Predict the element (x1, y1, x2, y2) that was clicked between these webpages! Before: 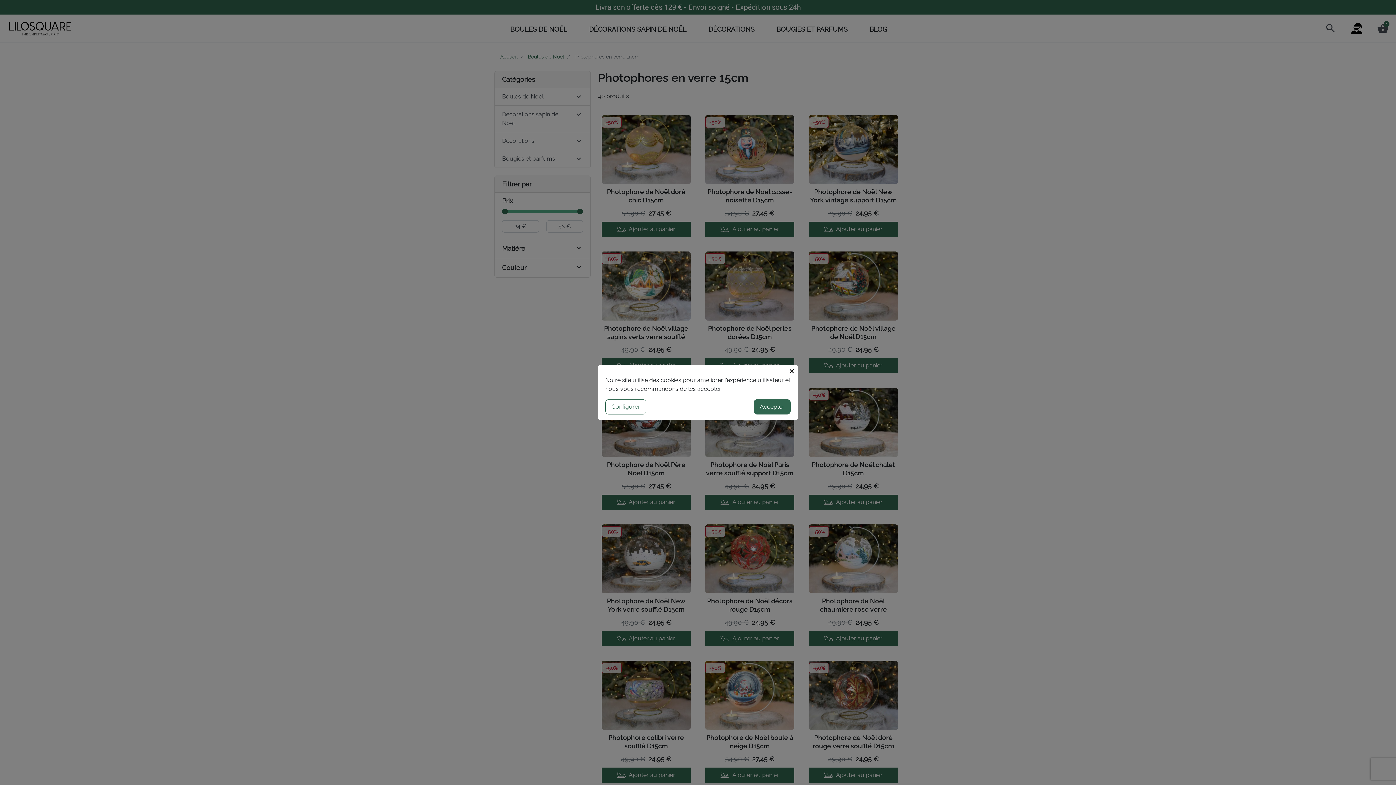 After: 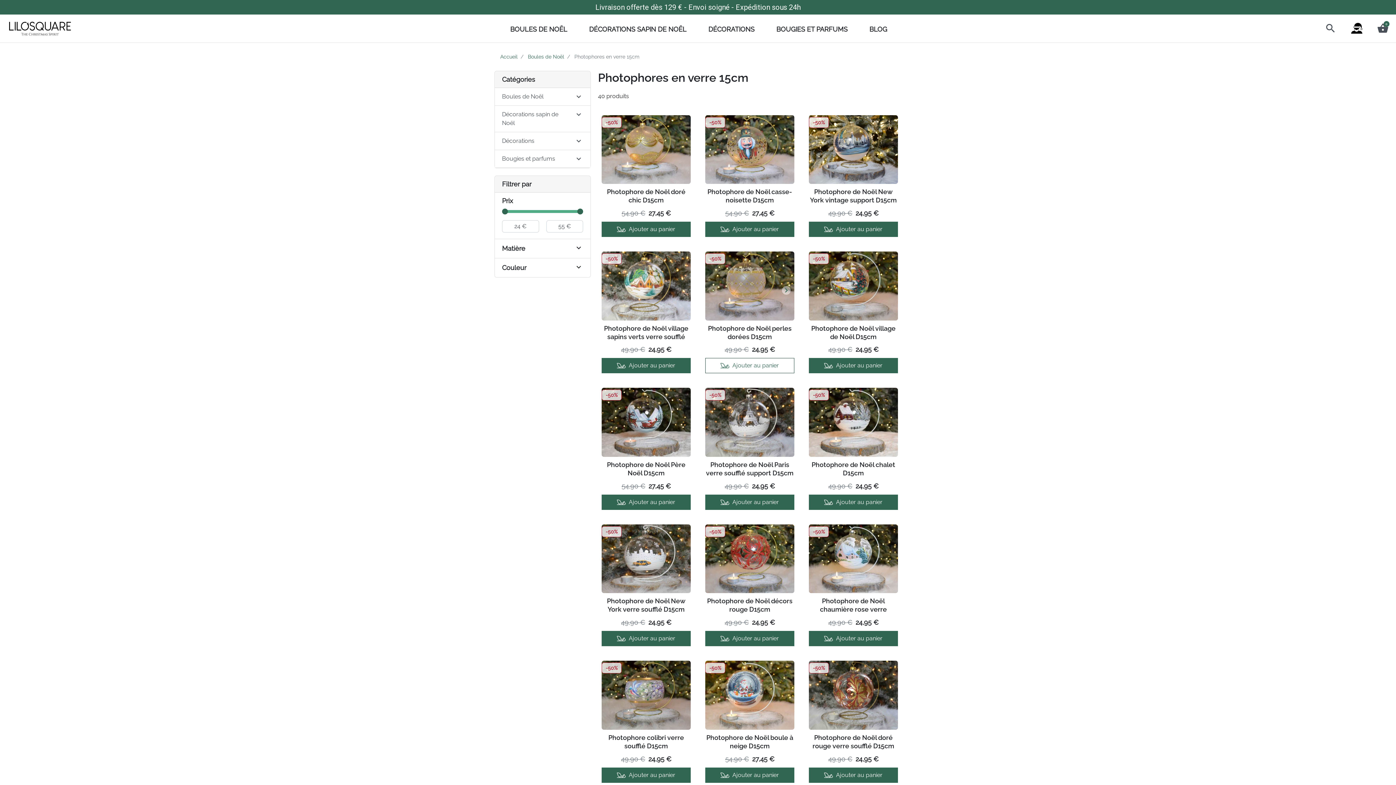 Action: bbox: (788, 367, 795, 375)